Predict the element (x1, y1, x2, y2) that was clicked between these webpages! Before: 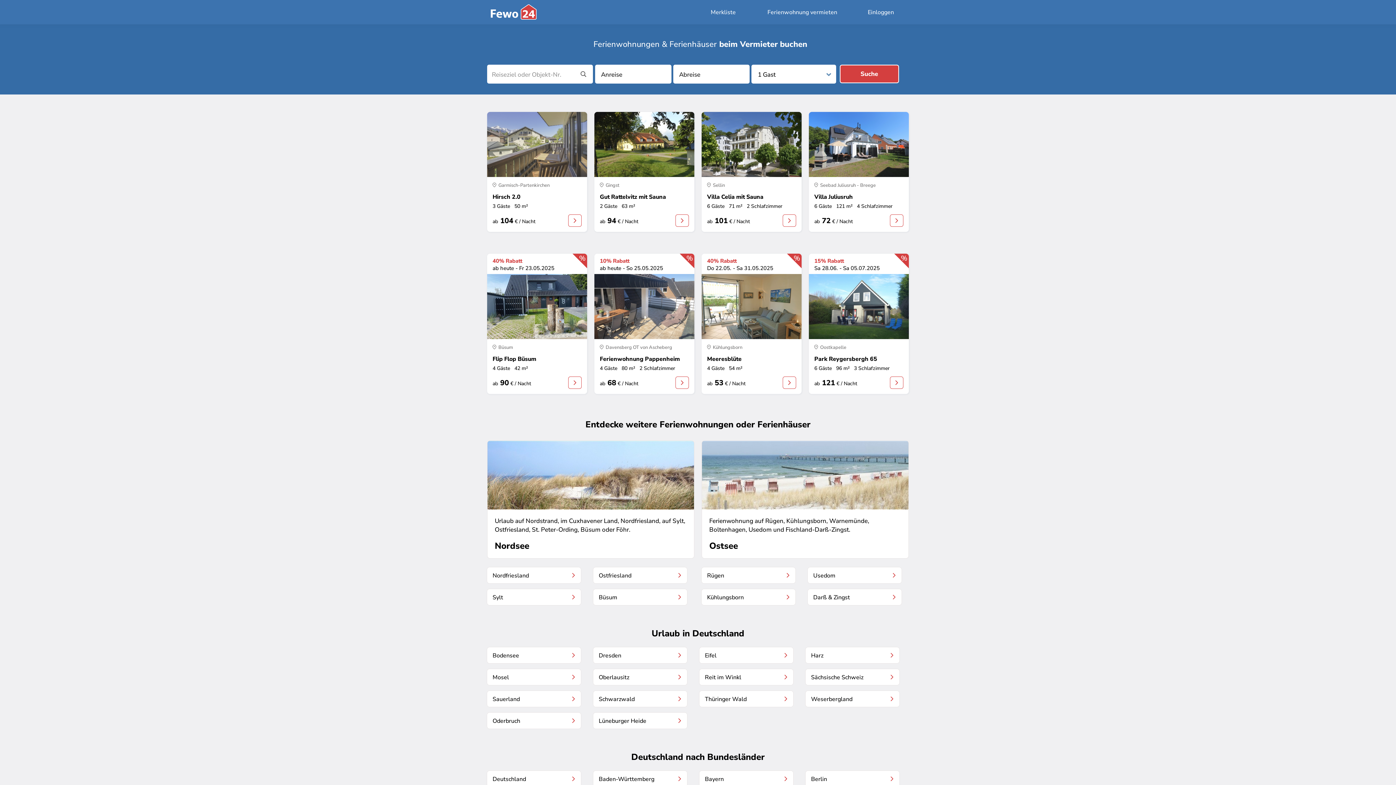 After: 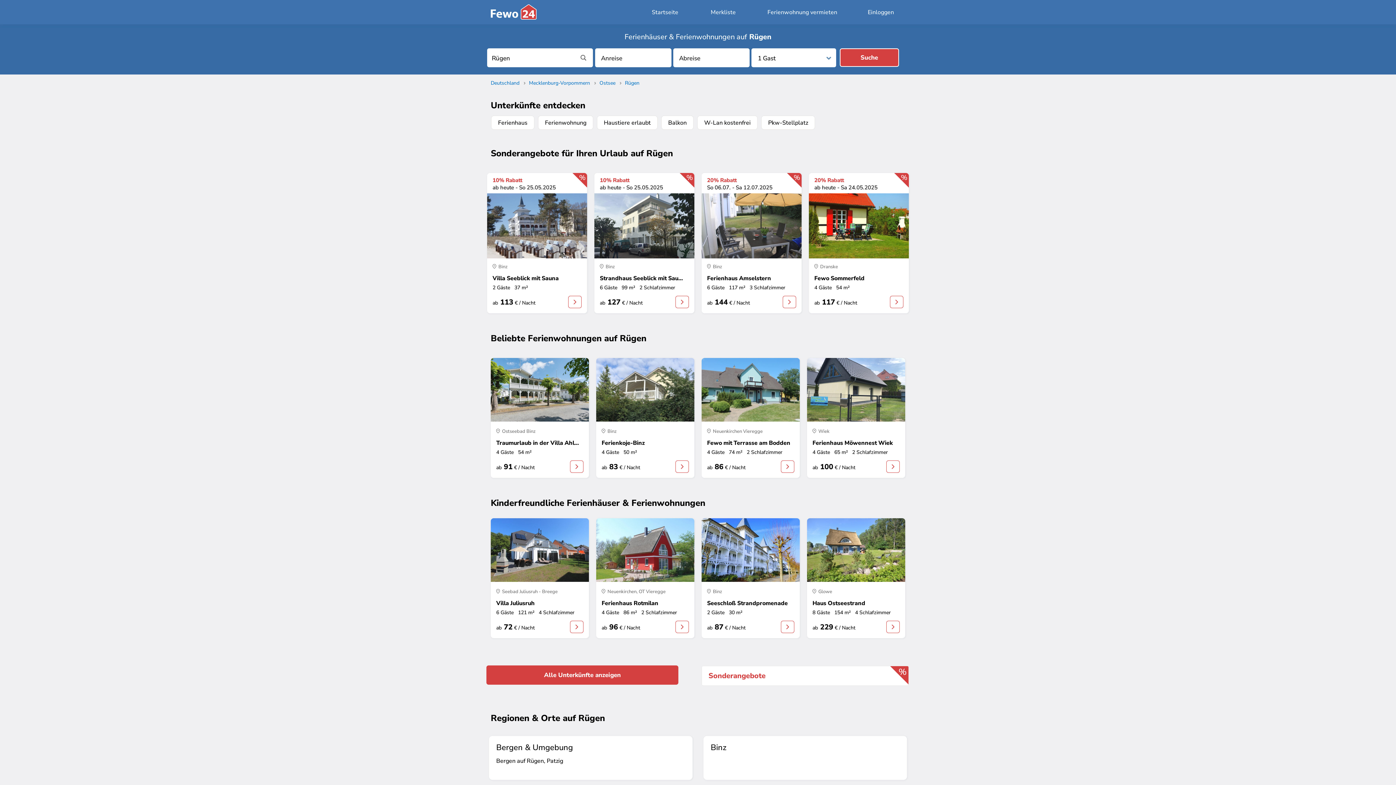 Action: label: Rügen
chevron_right bbox: (701, 567, 796, 584)